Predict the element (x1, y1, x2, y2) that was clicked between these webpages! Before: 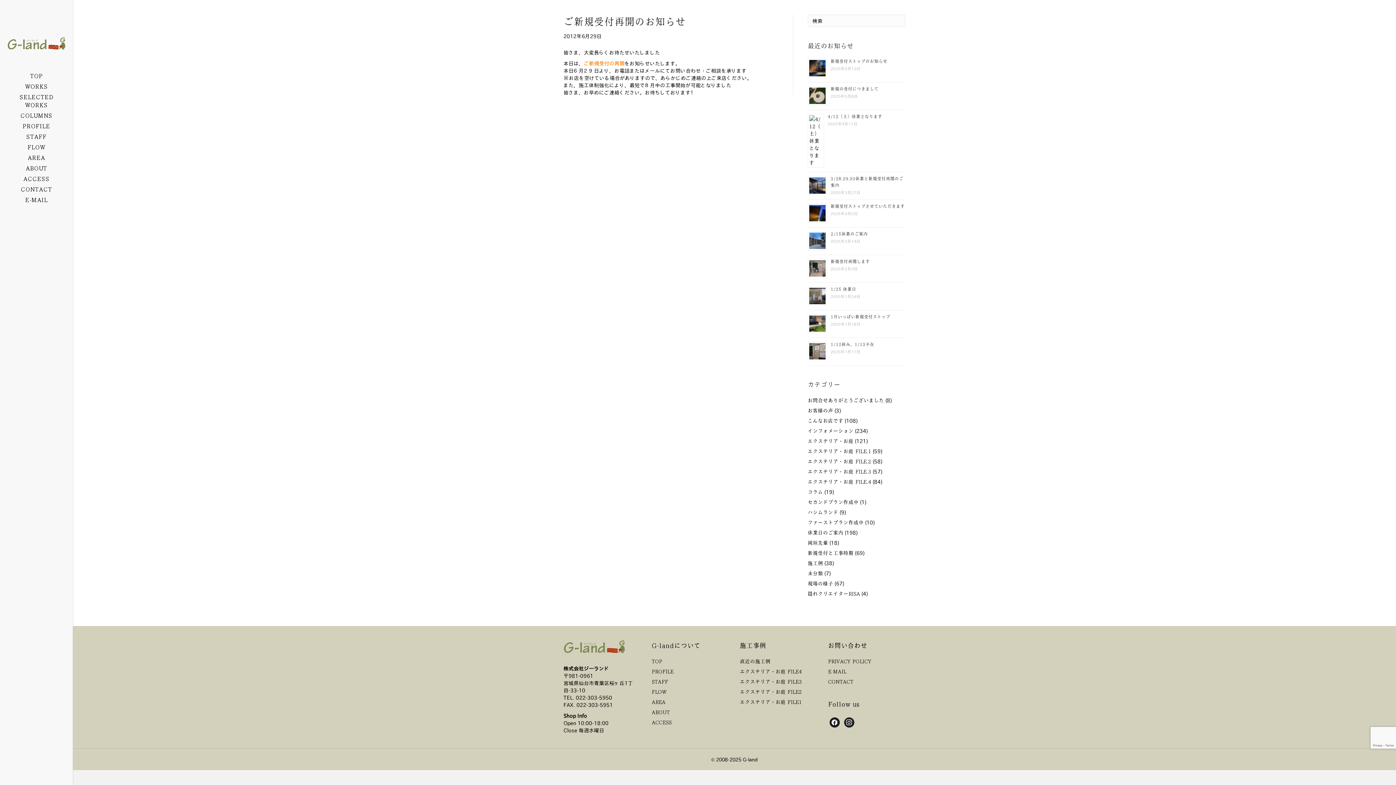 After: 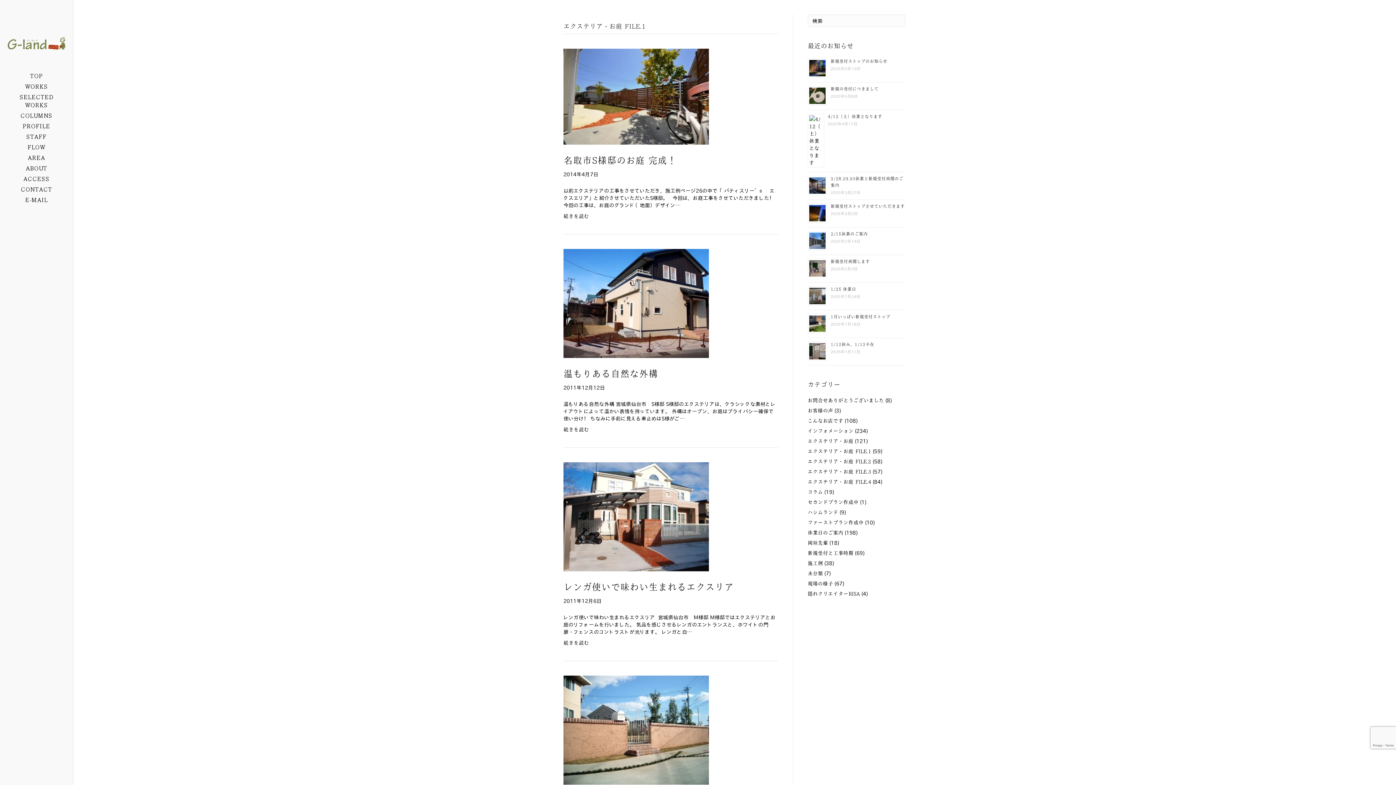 Action: bbox: (807, 448, 871, 453) label: エクステリア・お庭 FILE.1